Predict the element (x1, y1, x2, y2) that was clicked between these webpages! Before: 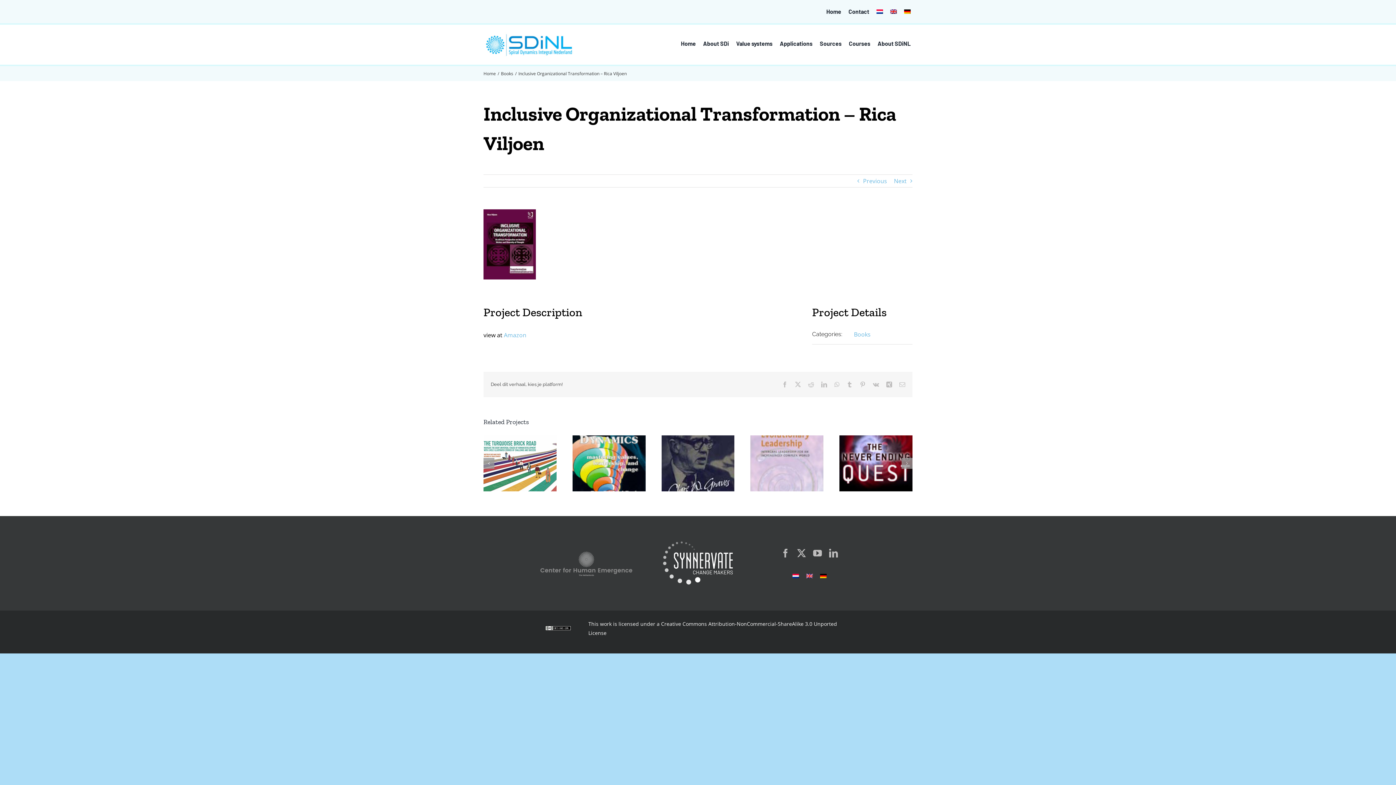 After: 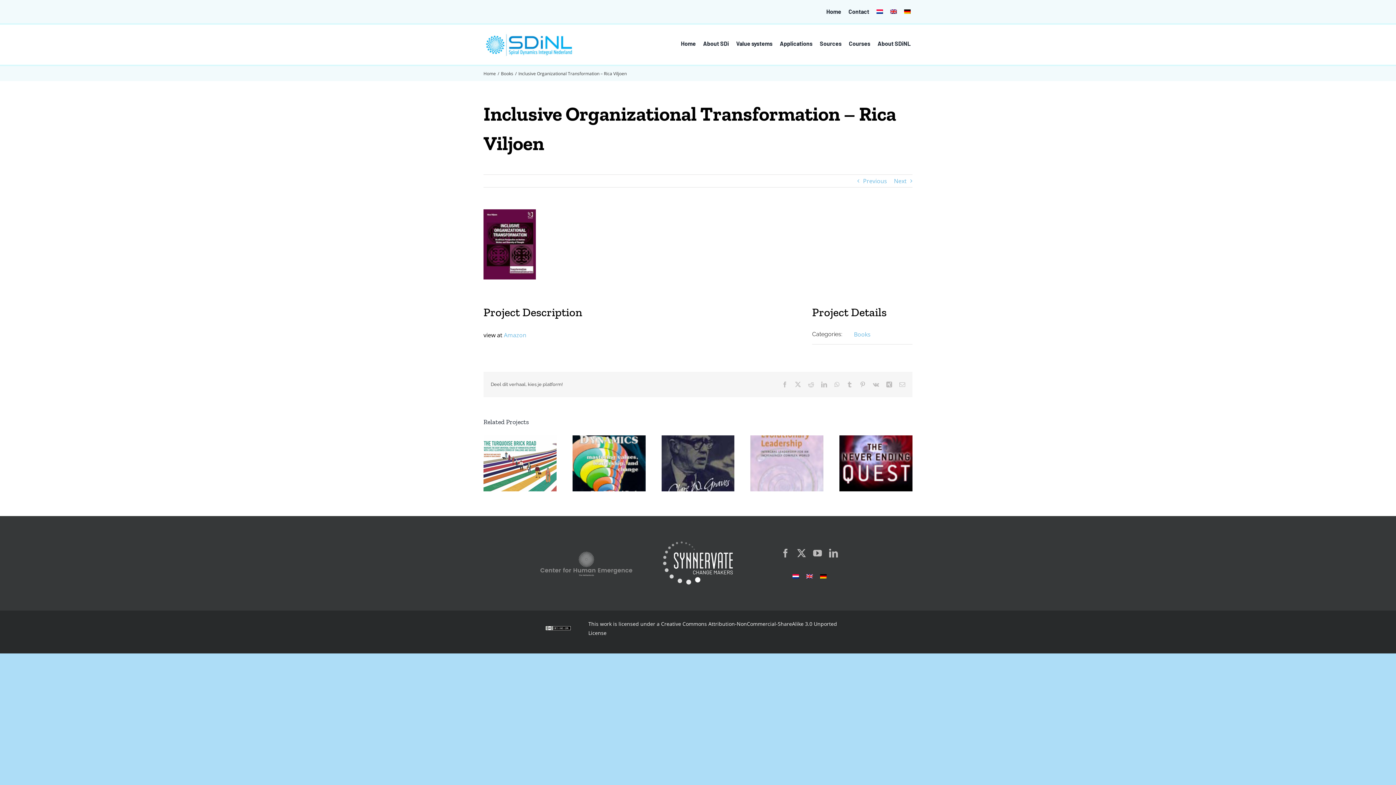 Action: bbox: (899, 381, 905, 387) label: Email